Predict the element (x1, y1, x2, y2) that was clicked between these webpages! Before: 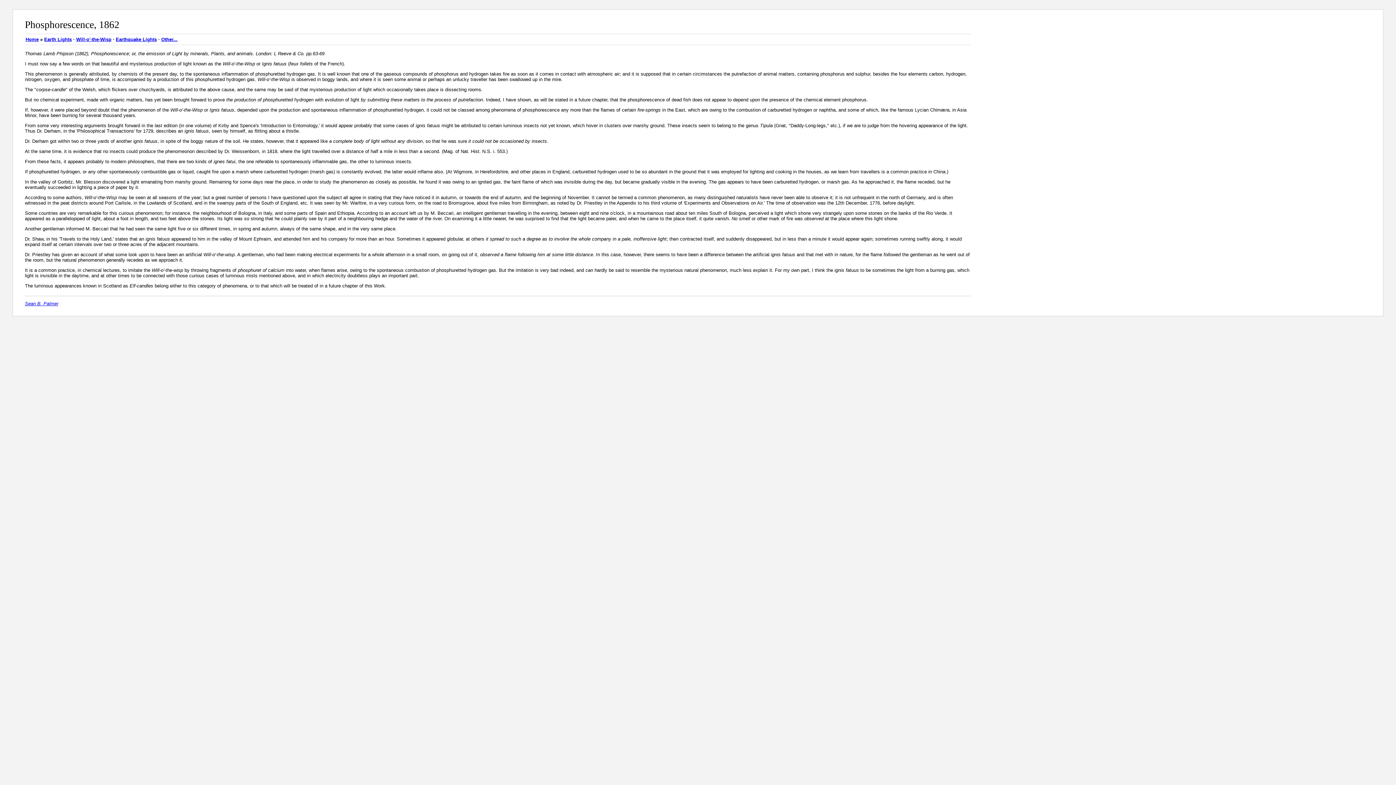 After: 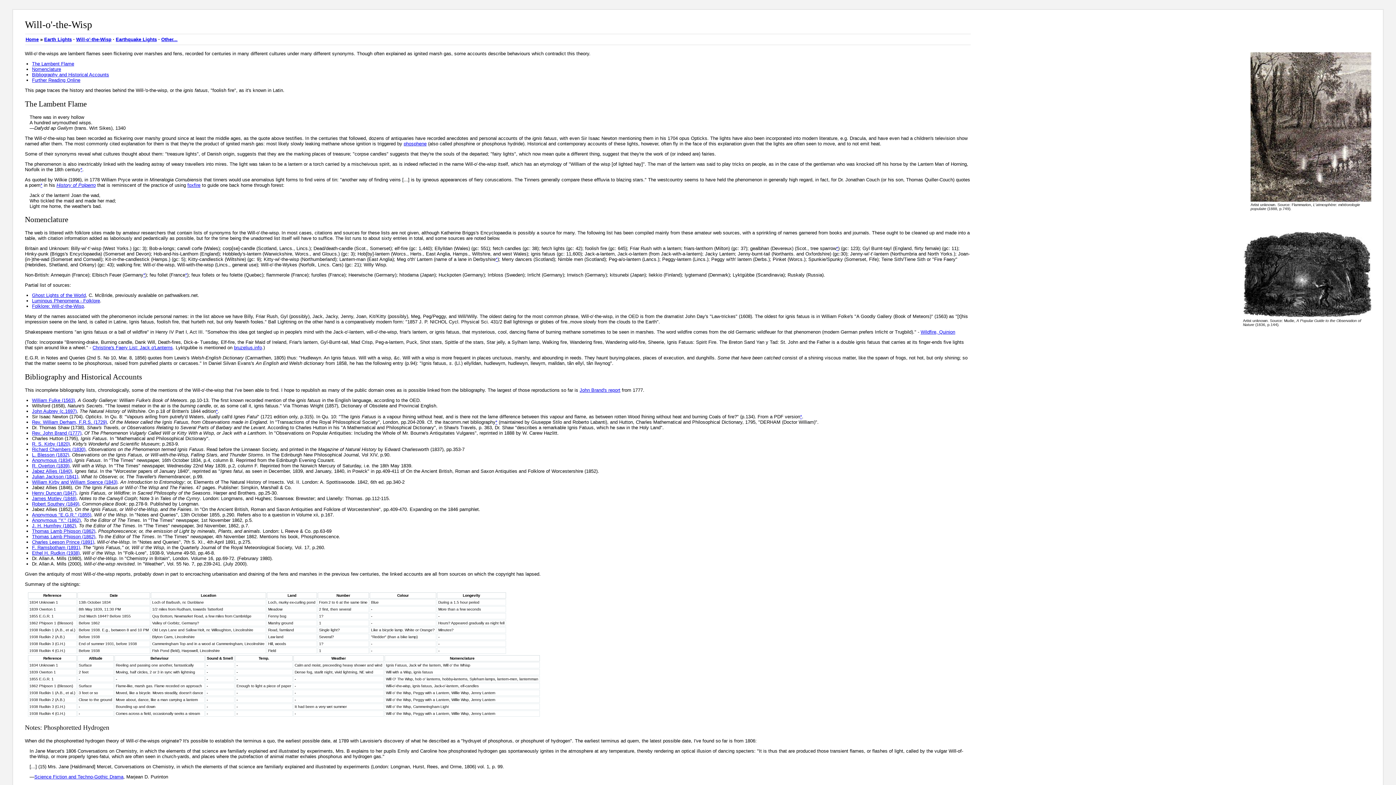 Action: label: Will-o'-the-Wisp bbox: (76, 36, 111, 42)